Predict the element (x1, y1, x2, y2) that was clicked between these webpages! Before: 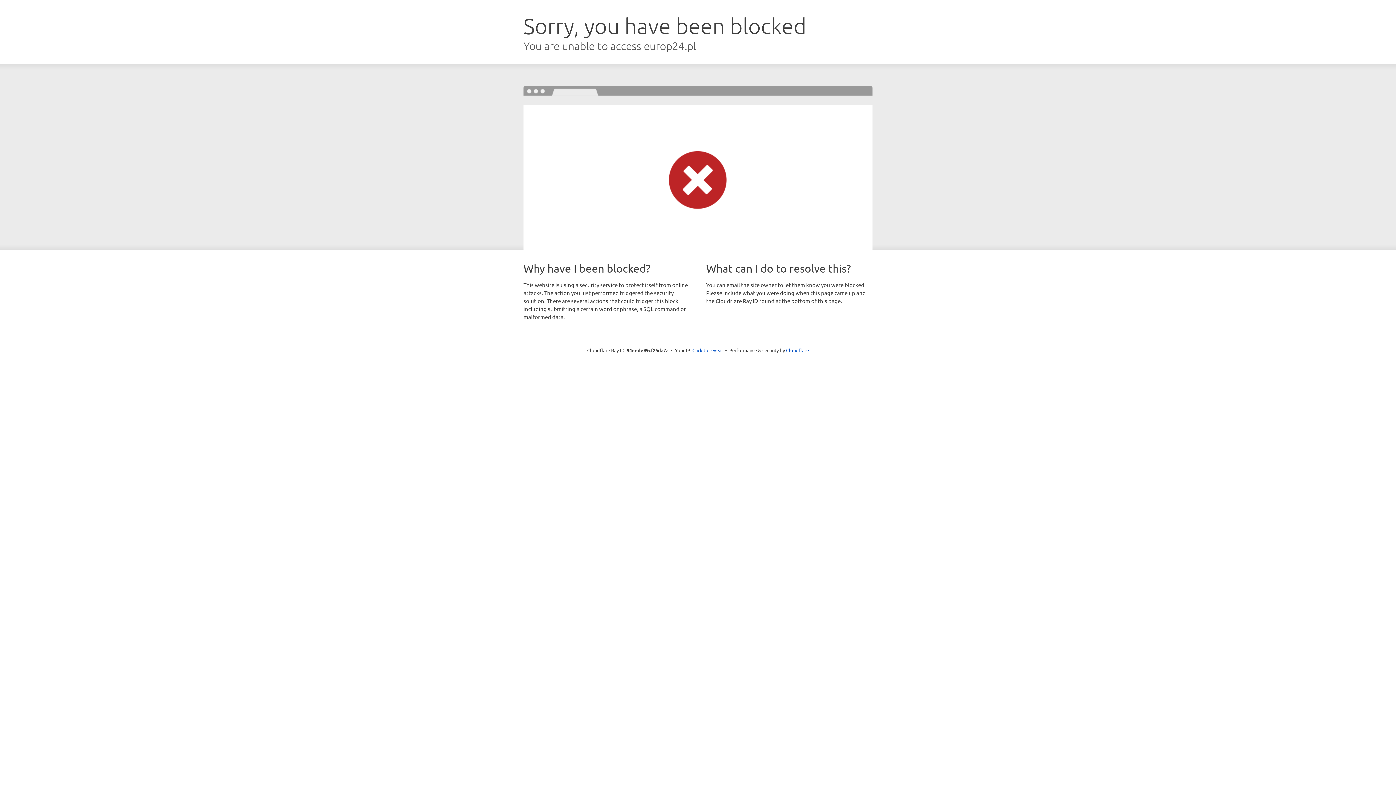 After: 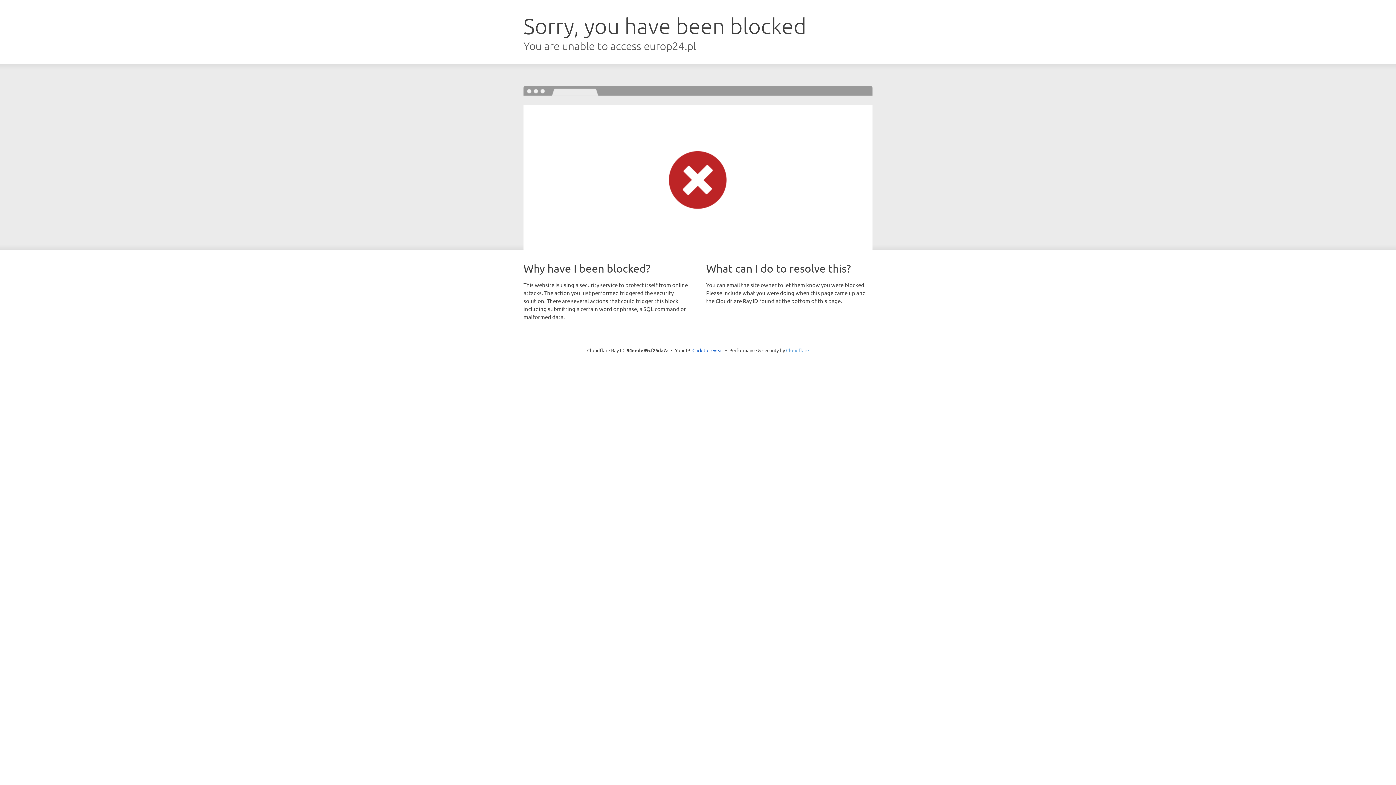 Action: bbox: (786, 347, 809, 353) label: Cloudflare